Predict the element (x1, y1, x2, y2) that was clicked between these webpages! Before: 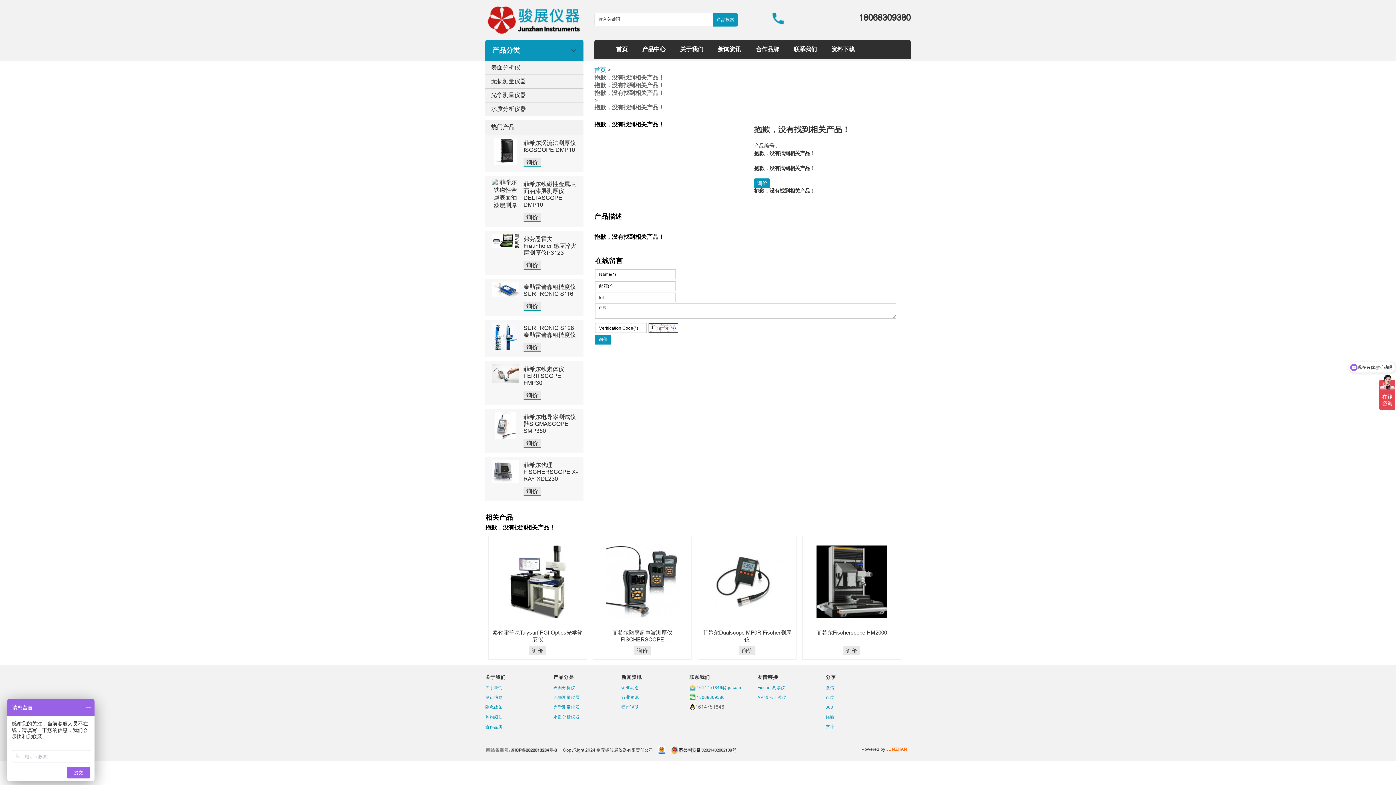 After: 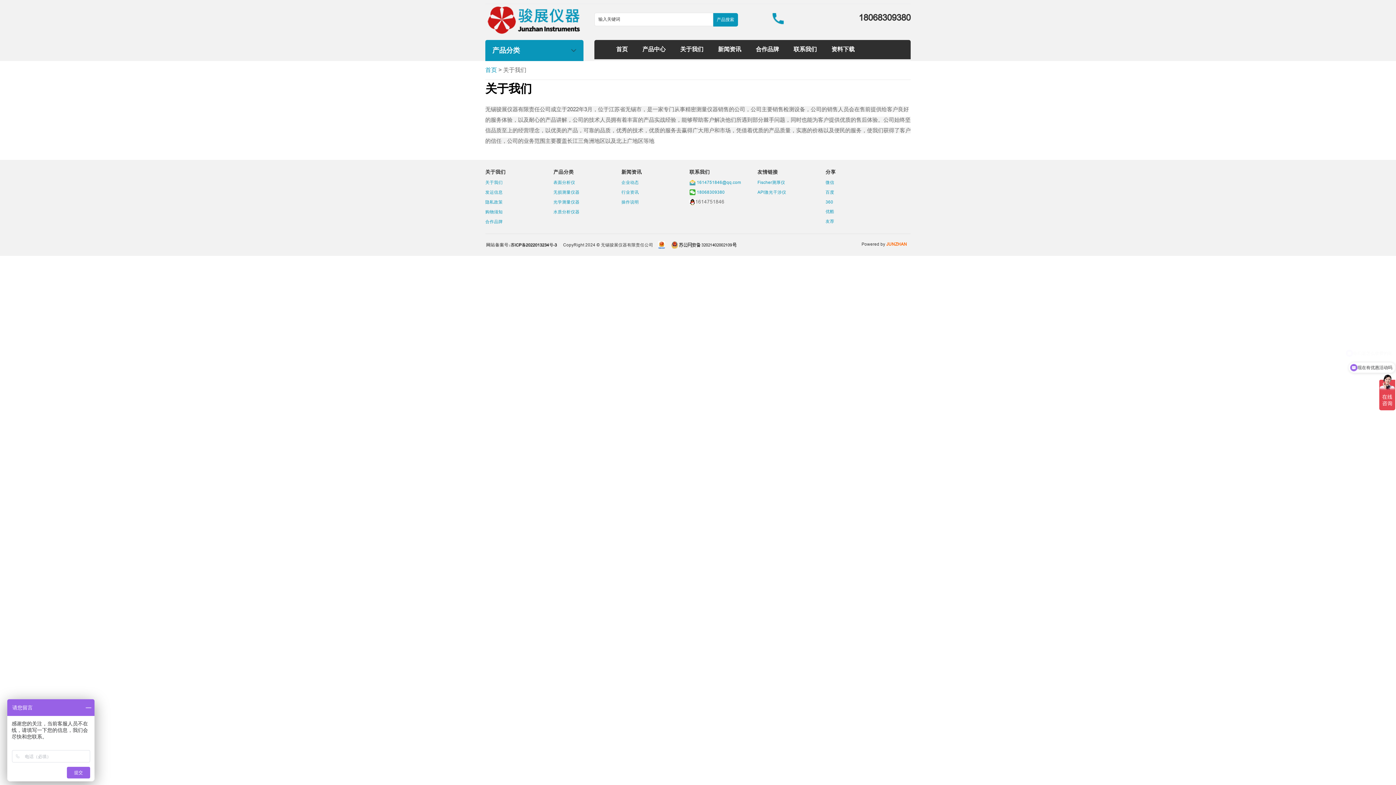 Action: bbox: (680, 45, 703, 52) label: 关于我们